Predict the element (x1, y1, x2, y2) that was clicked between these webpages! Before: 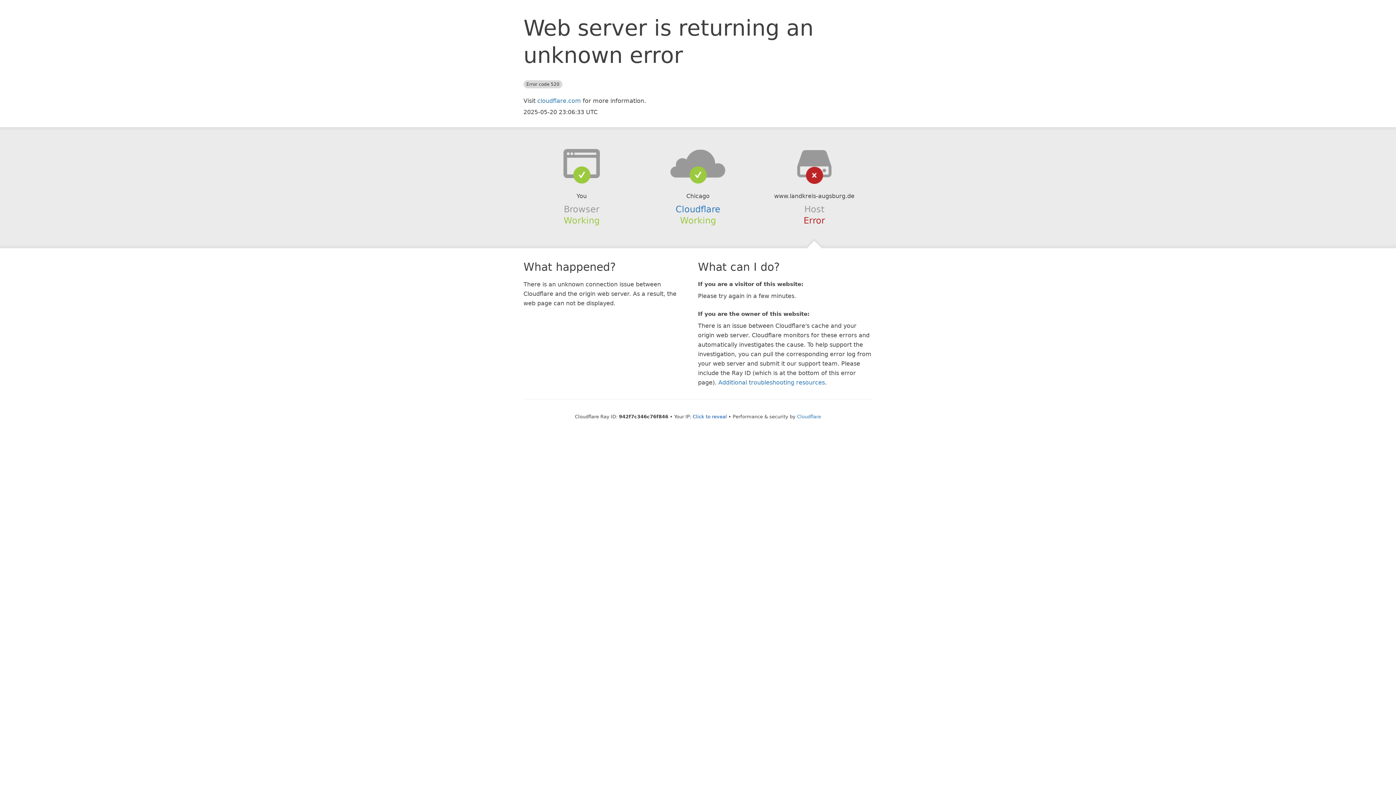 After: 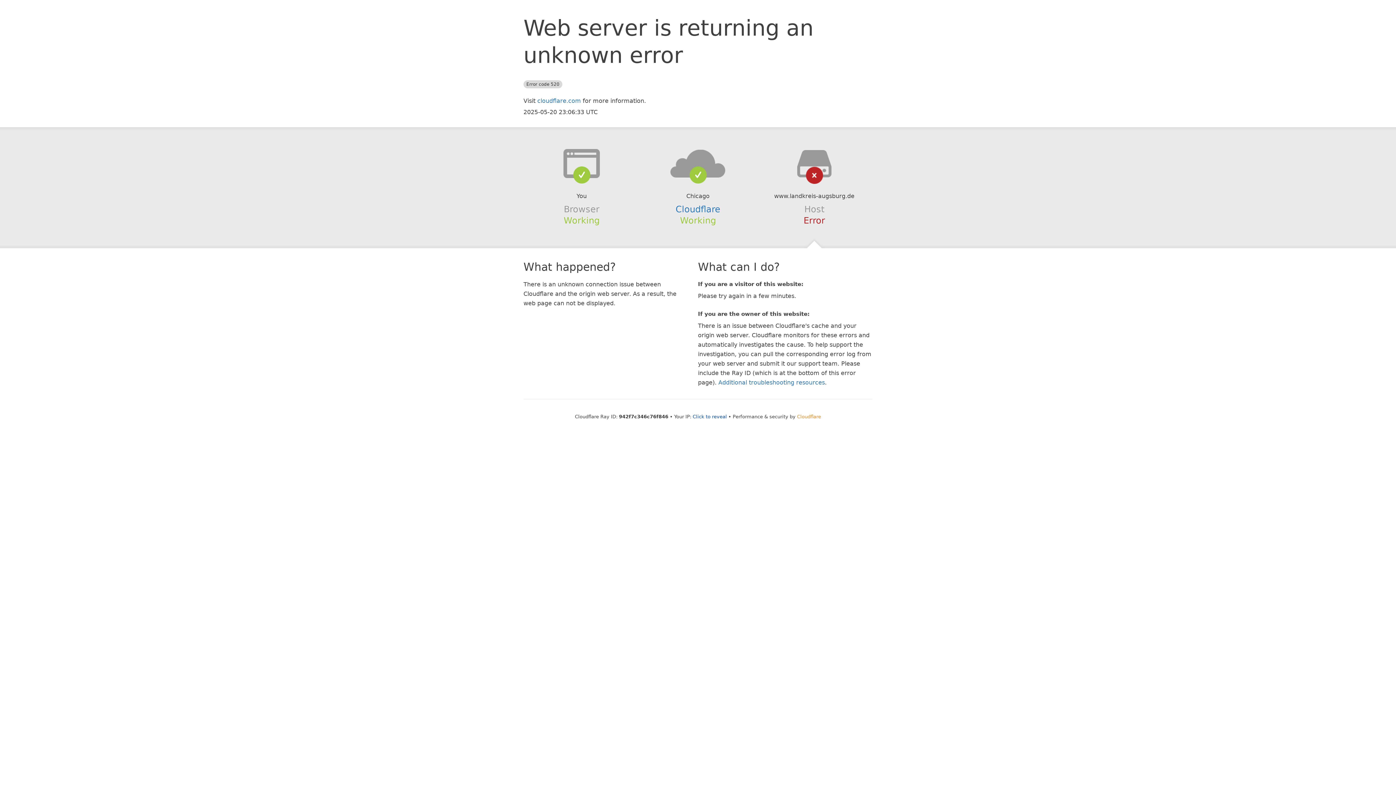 Action: bbox: (797, 414, 821, 419) label: Cloudflare